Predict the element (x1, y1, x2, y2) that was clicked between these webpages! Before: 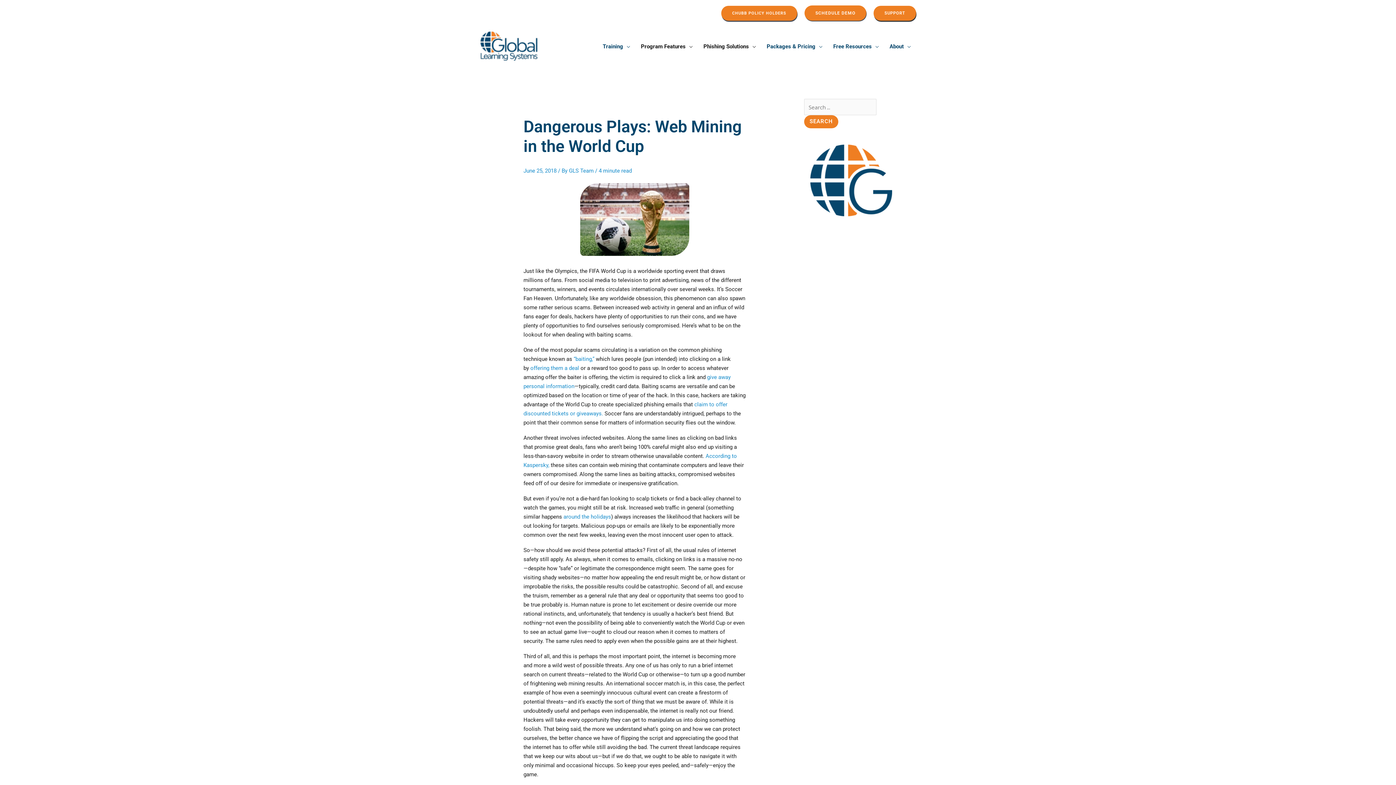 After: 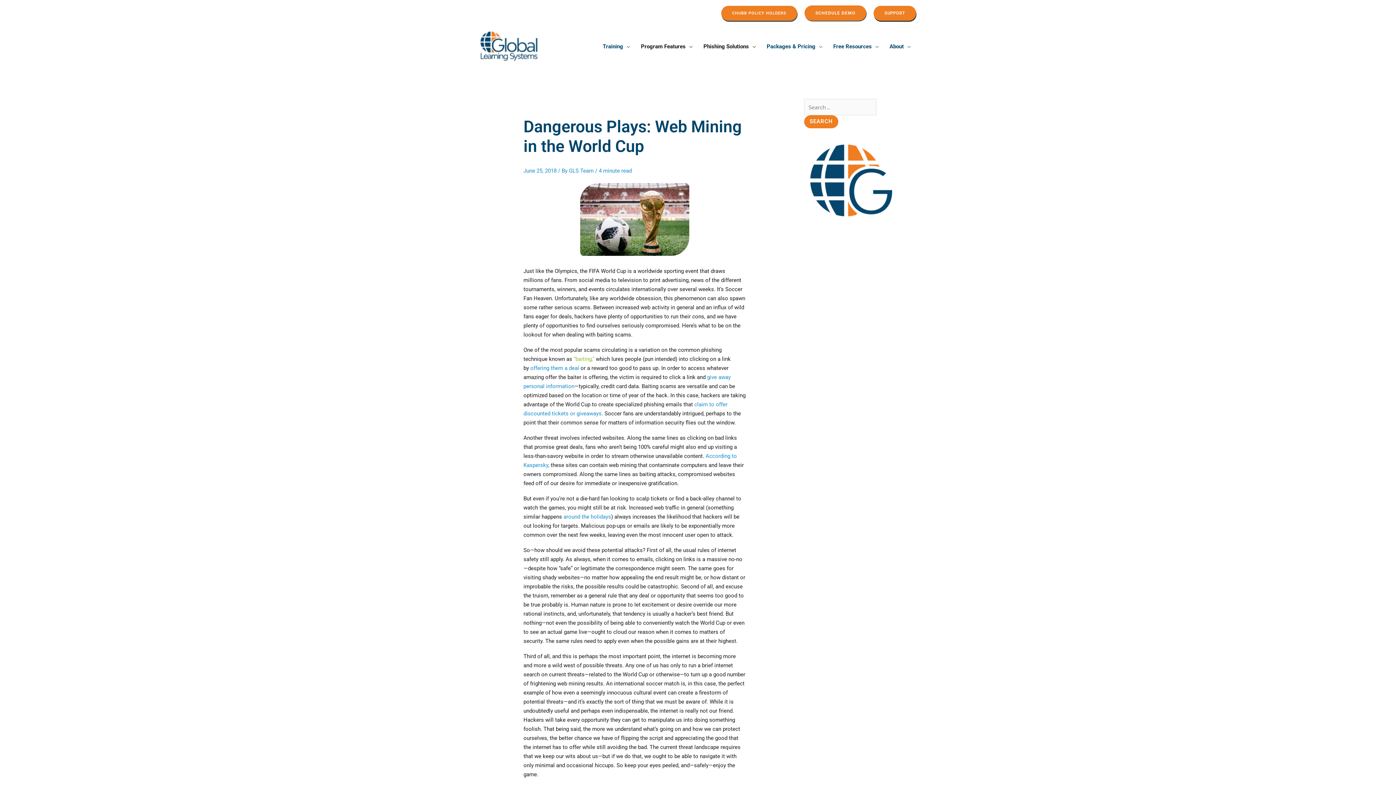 Action: bbox: (573, 355, 596, 362) label: “baiting,” 